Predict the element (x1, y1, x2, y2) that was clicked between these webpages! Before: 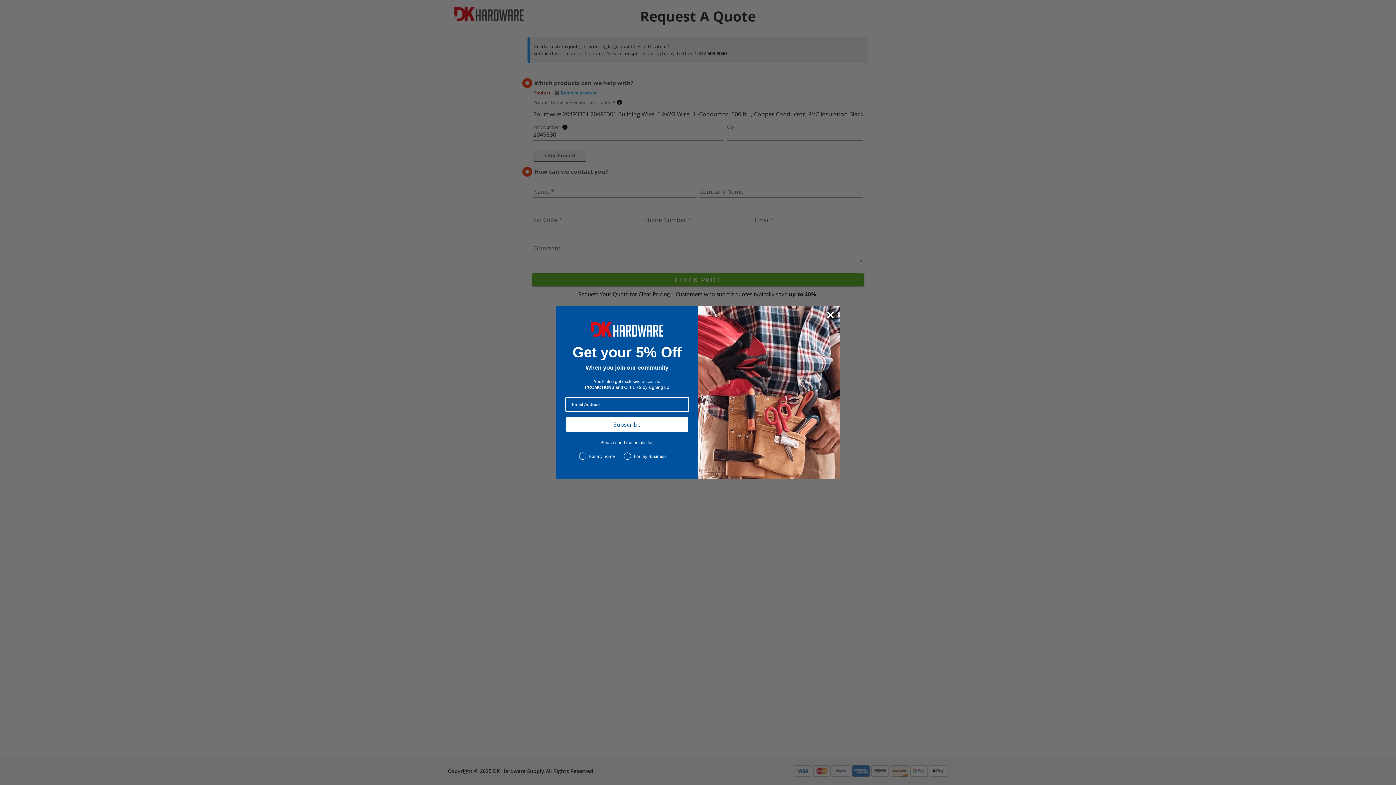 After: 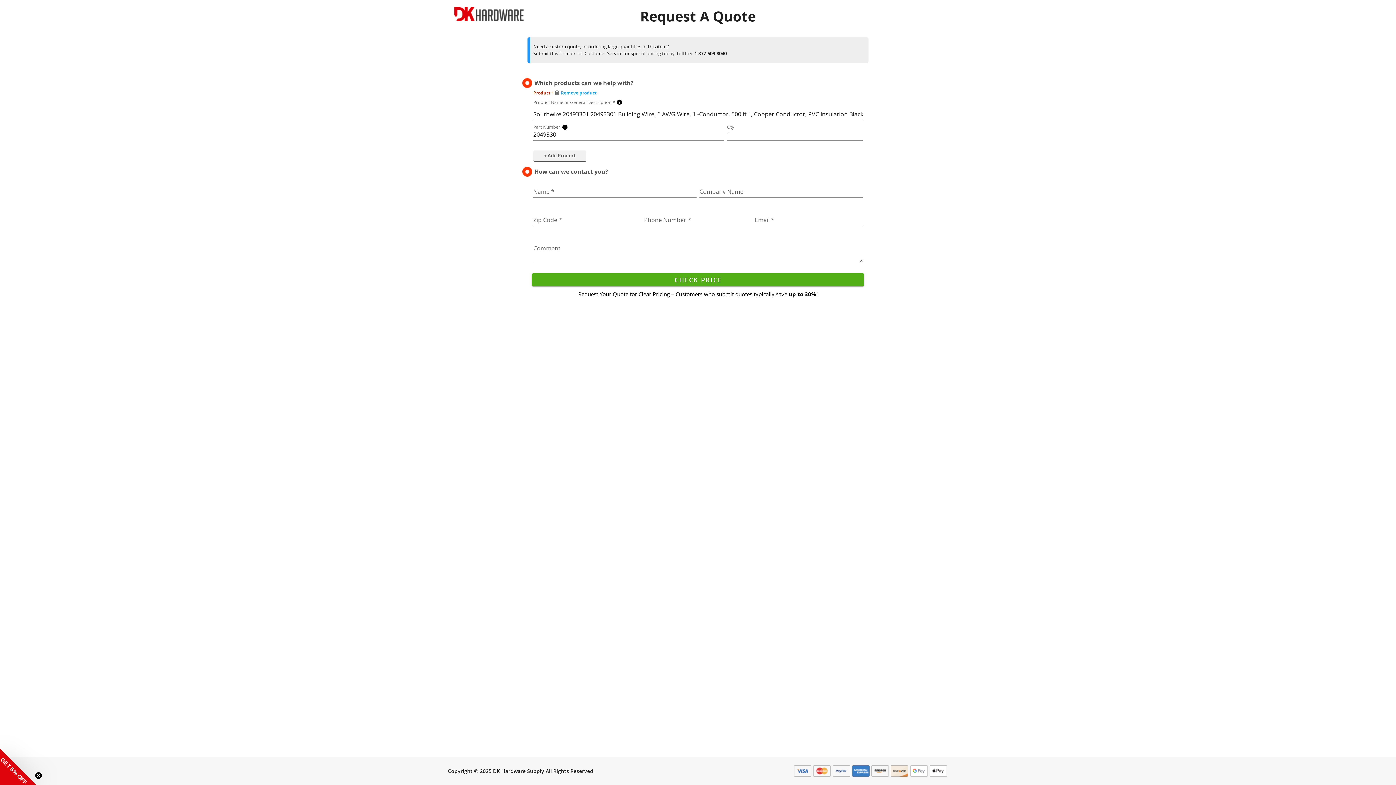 Action: bbox: (824, 308, 837, 321) label: Close dialog